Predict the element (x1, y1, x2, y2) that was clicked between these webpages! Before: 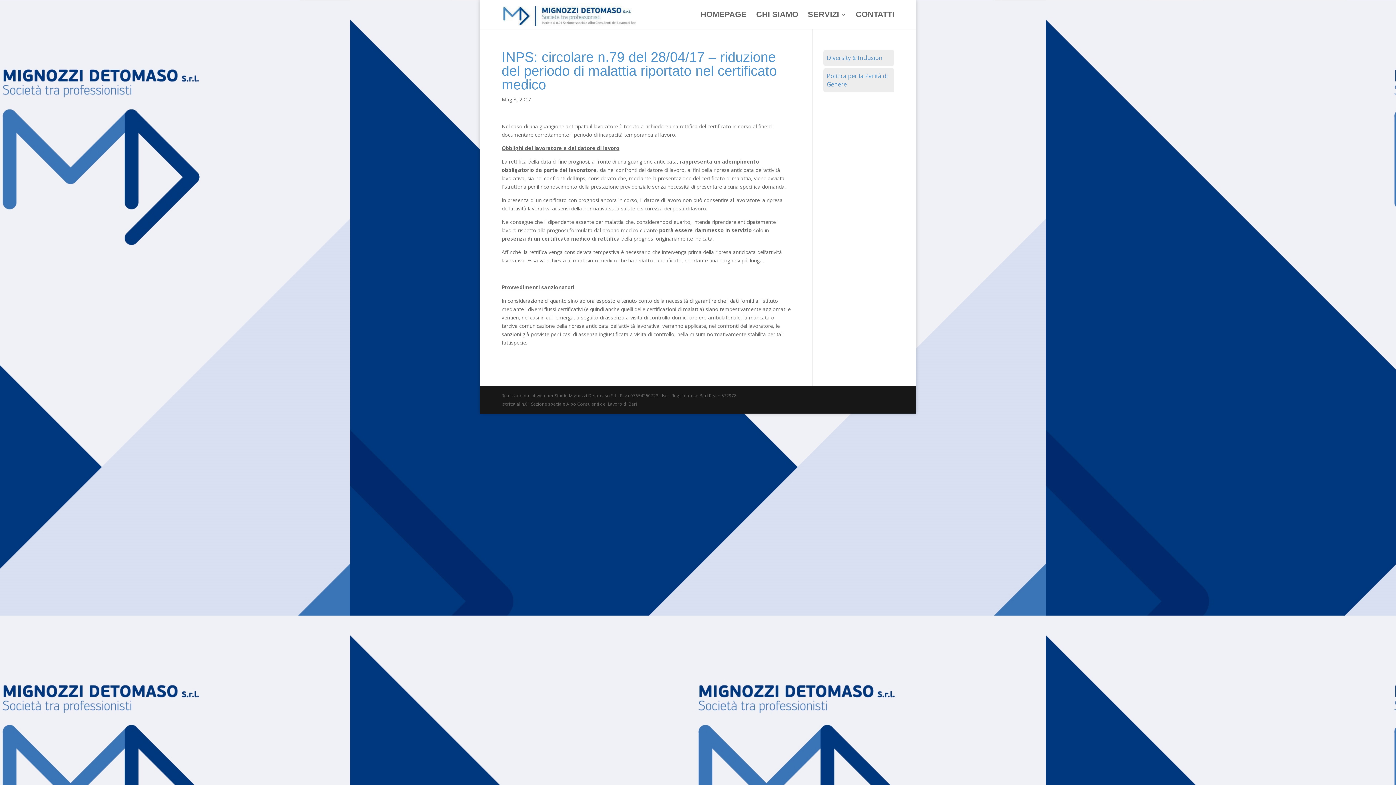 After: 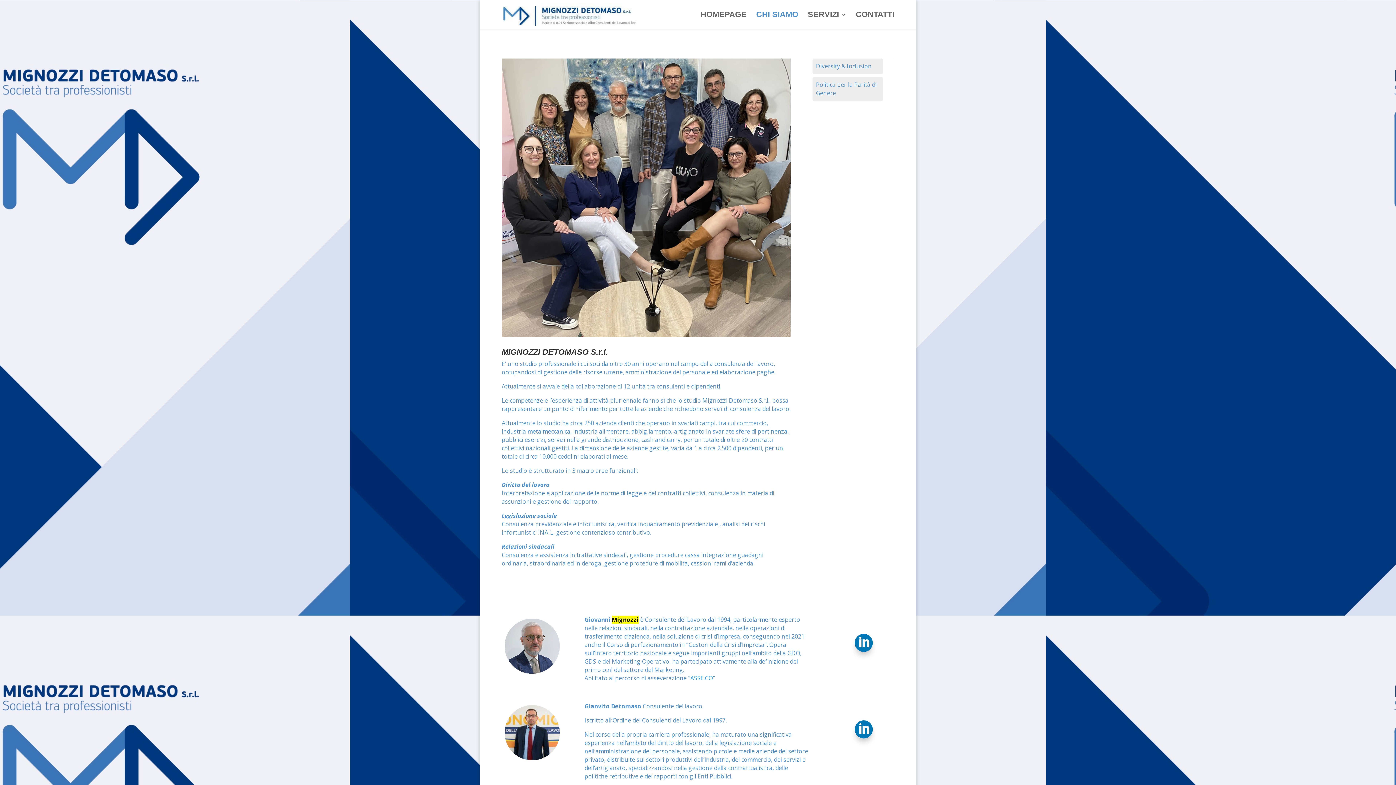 Action: bbox: (756, 12, 798, 29) label: CHI SIAMO